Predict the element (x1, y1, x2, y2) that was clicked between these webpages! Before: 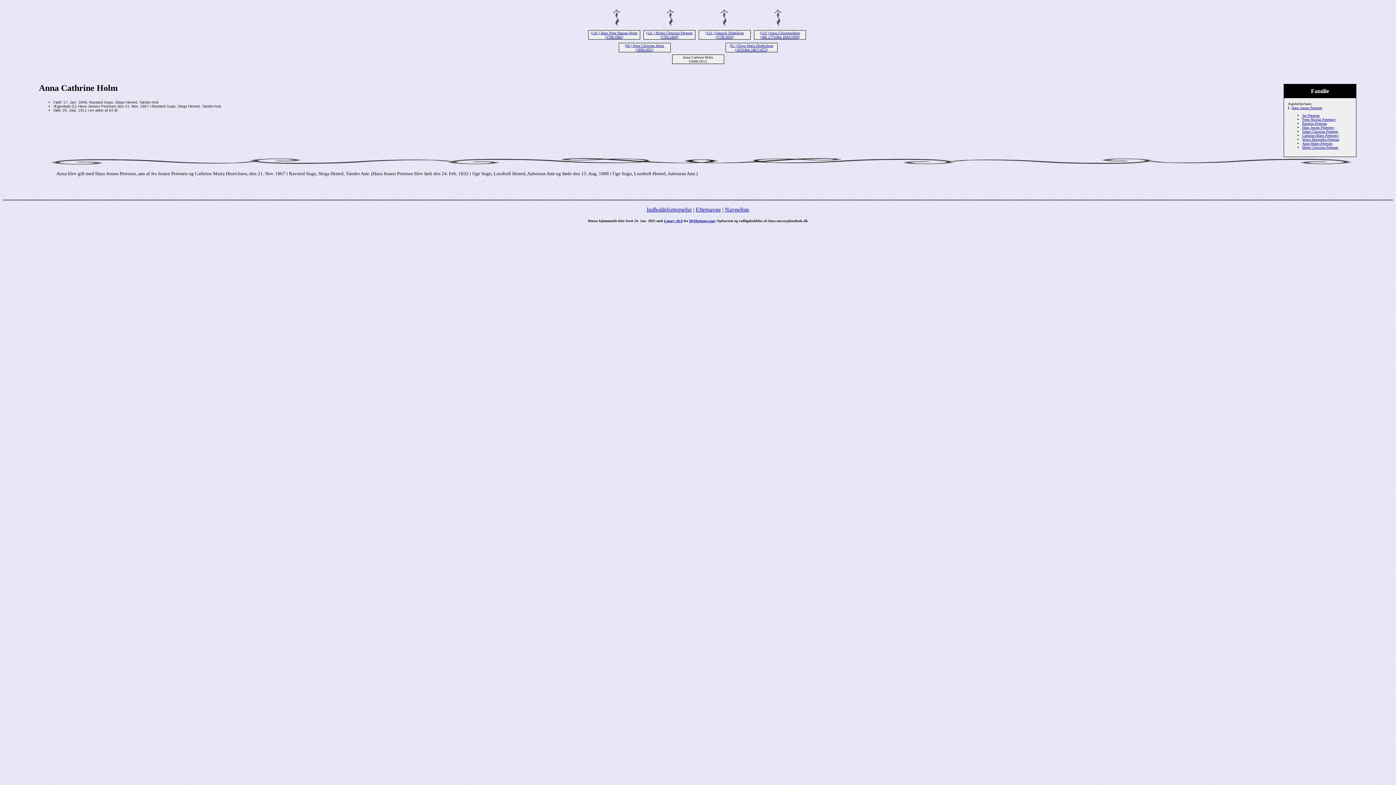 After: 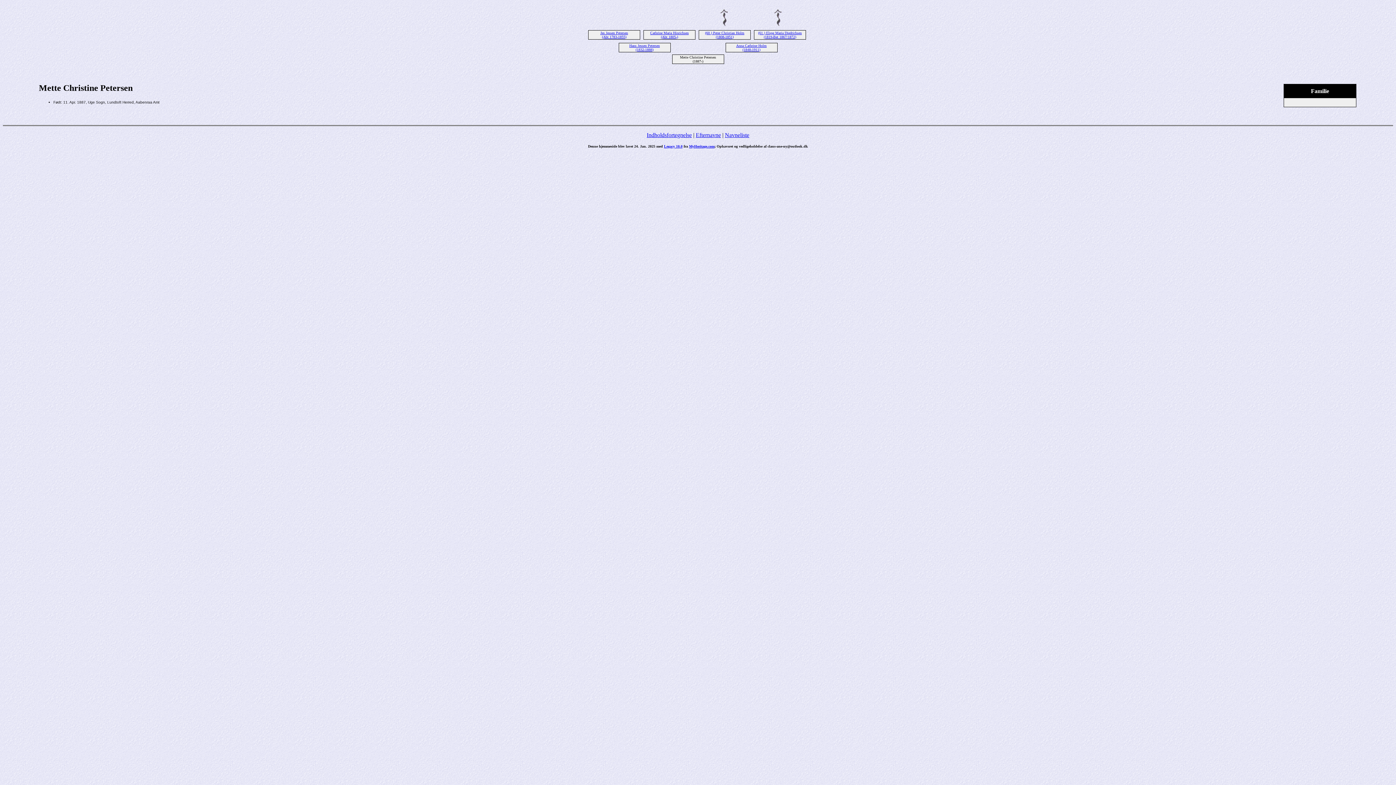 Action: label: Mette Christine Petersen bbox: (1302, 145, 1338, 149)